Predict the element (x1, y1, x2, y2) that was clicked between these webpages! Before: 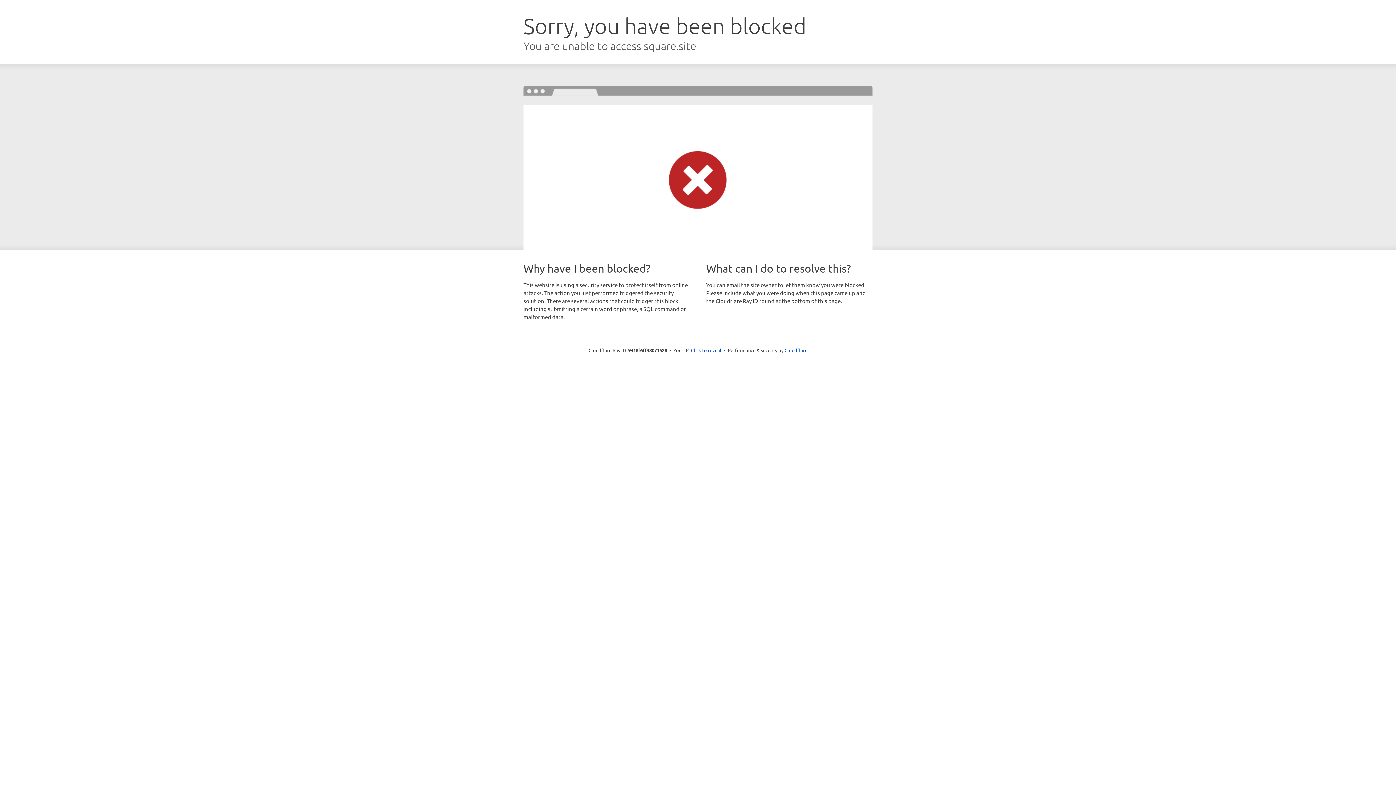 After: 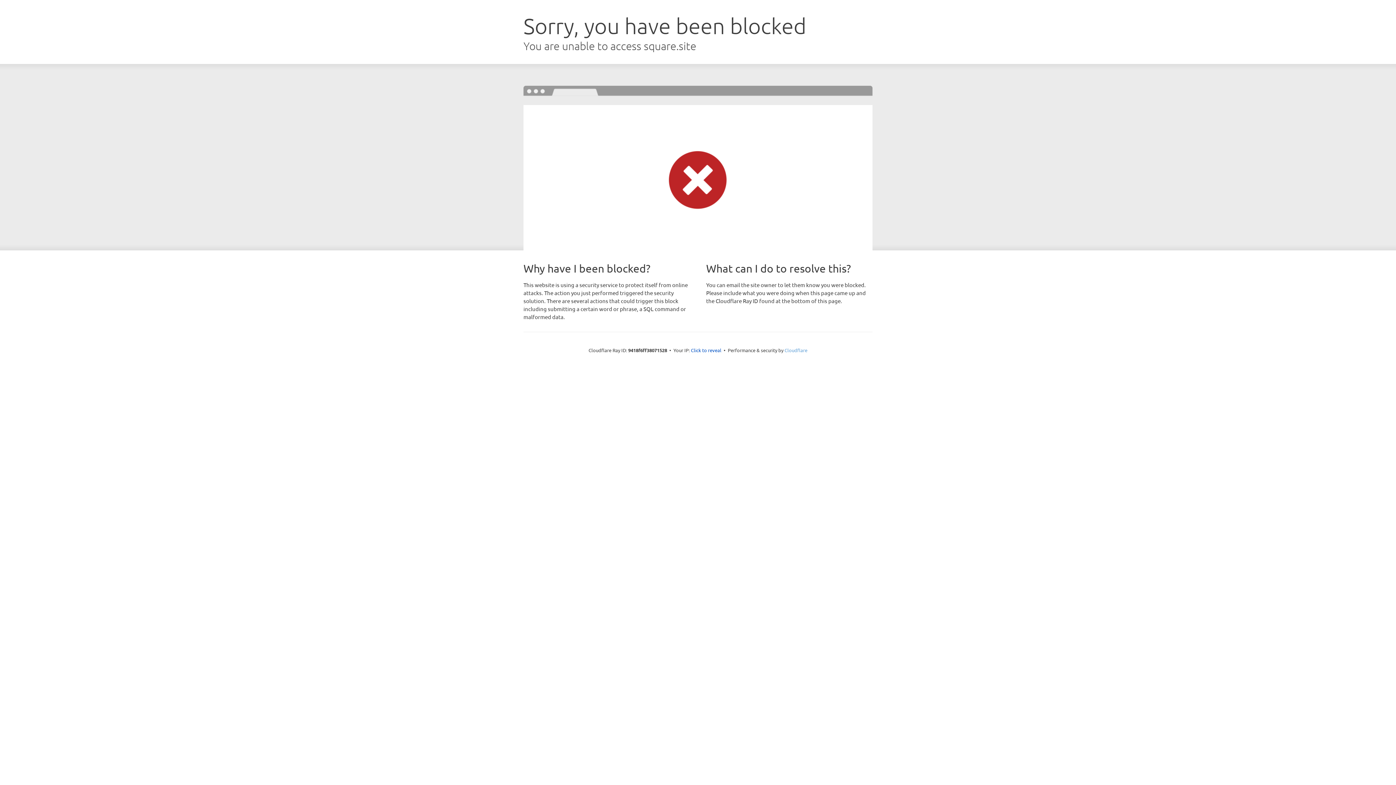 Action: label: Cloudflare bbox: (784, 347, 807, 353)